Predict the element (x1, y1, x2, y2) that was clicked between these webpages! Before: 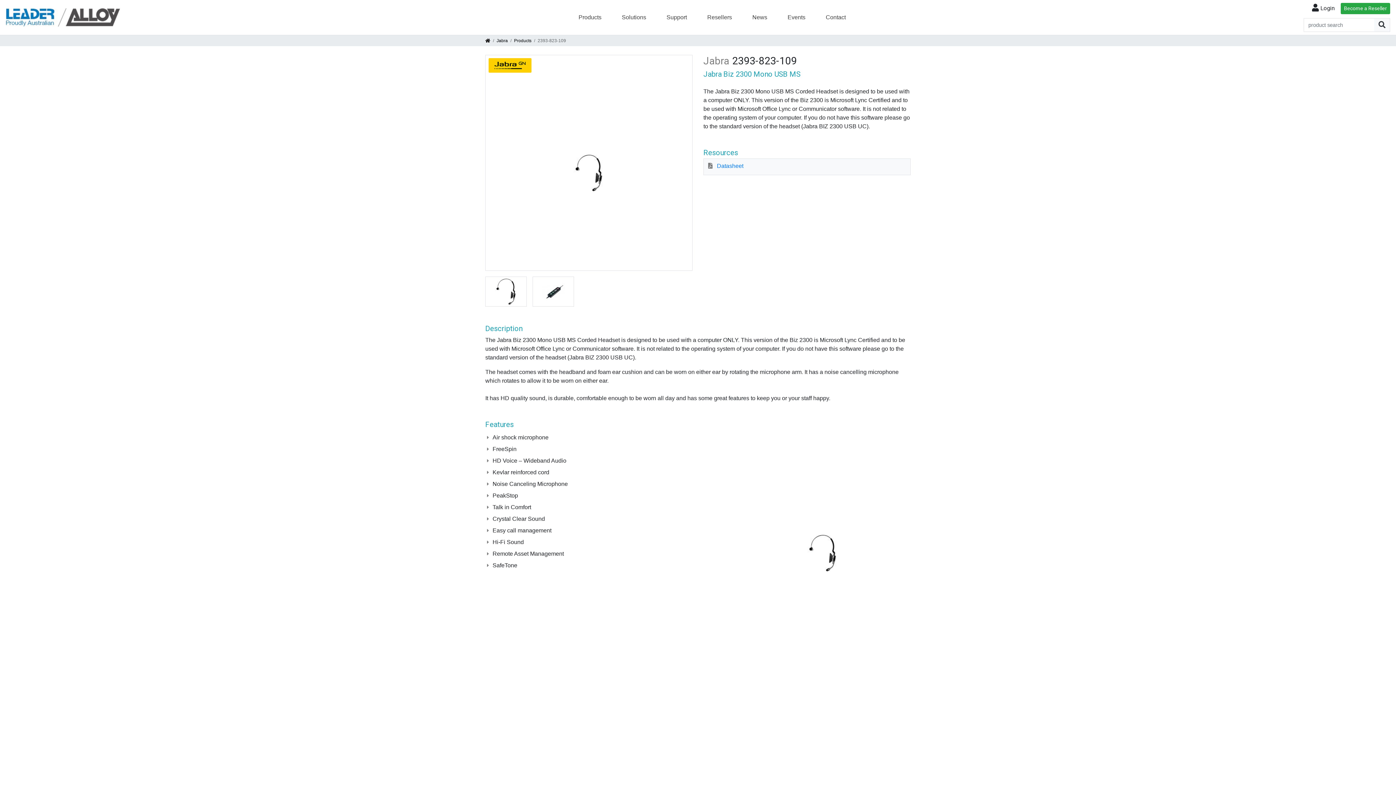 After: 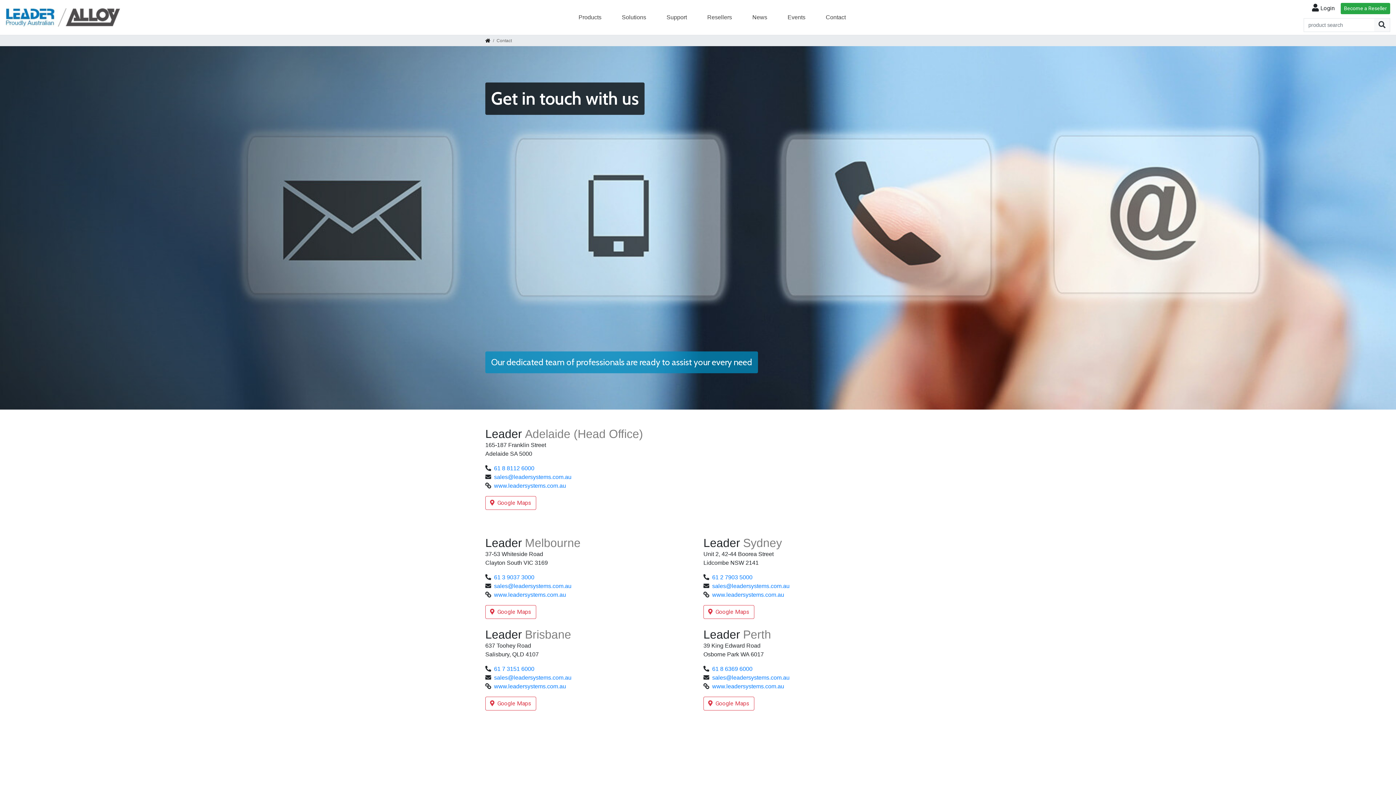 Action: label: Contact bbox: (823, 12, 848, 22)